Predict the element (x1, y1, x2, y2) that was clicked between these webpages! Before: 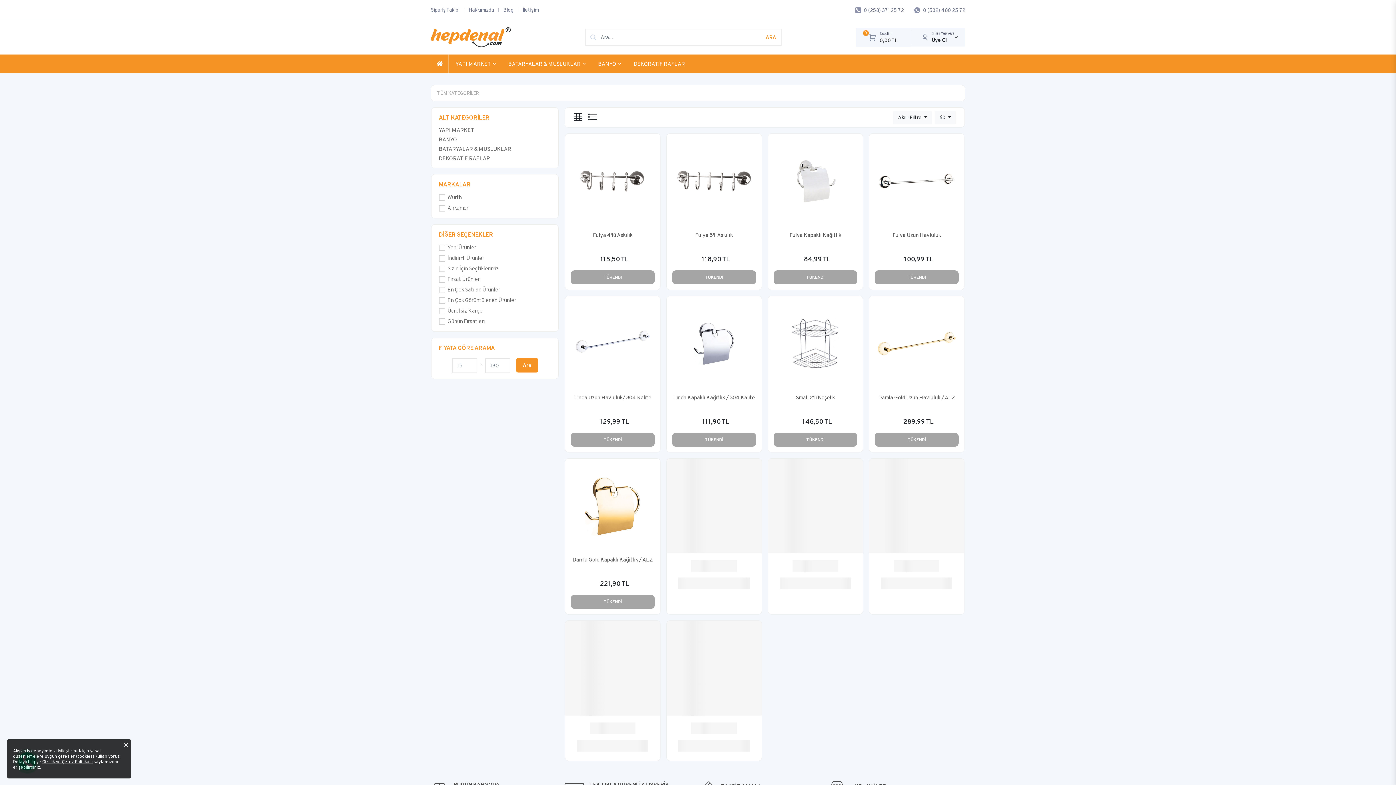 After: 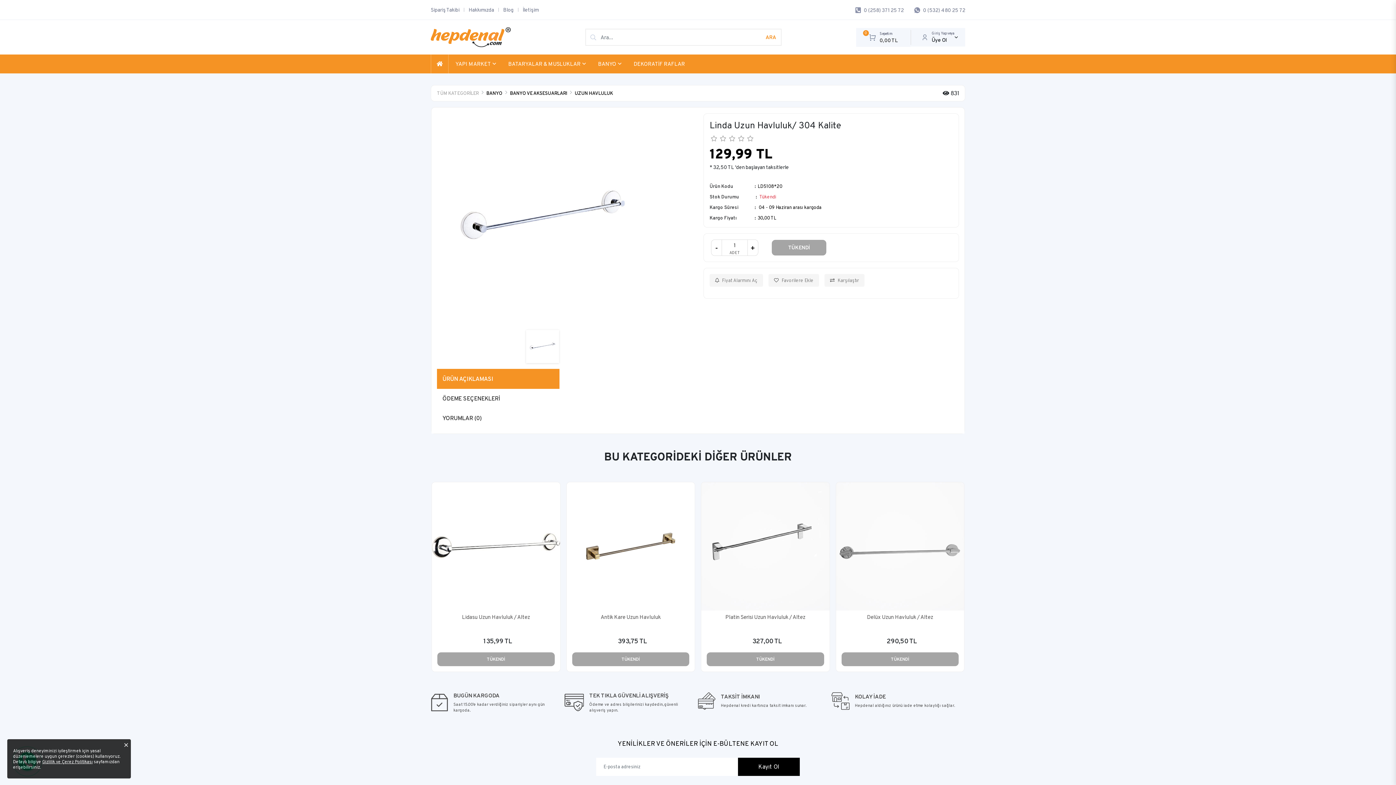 Action: bbox: (565, 296, 660, 391)